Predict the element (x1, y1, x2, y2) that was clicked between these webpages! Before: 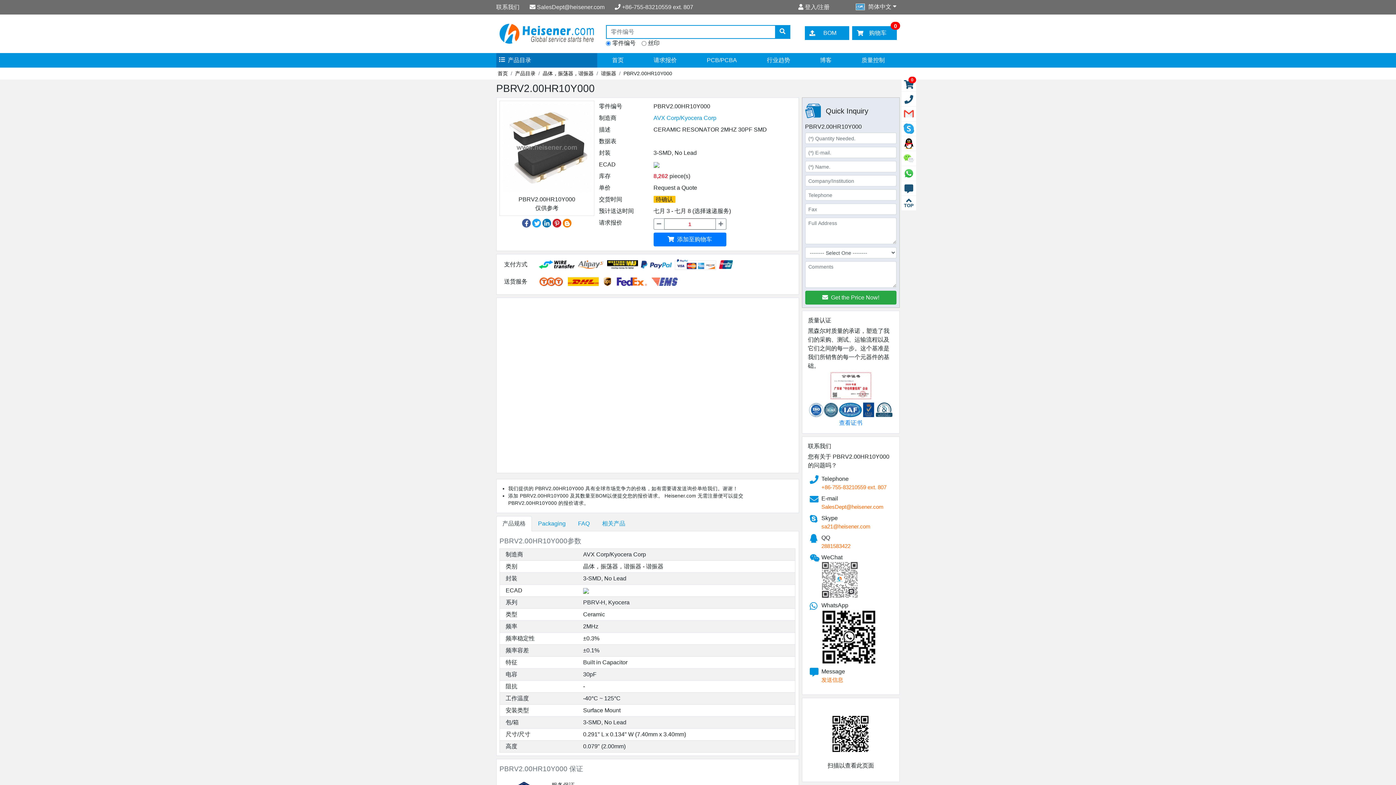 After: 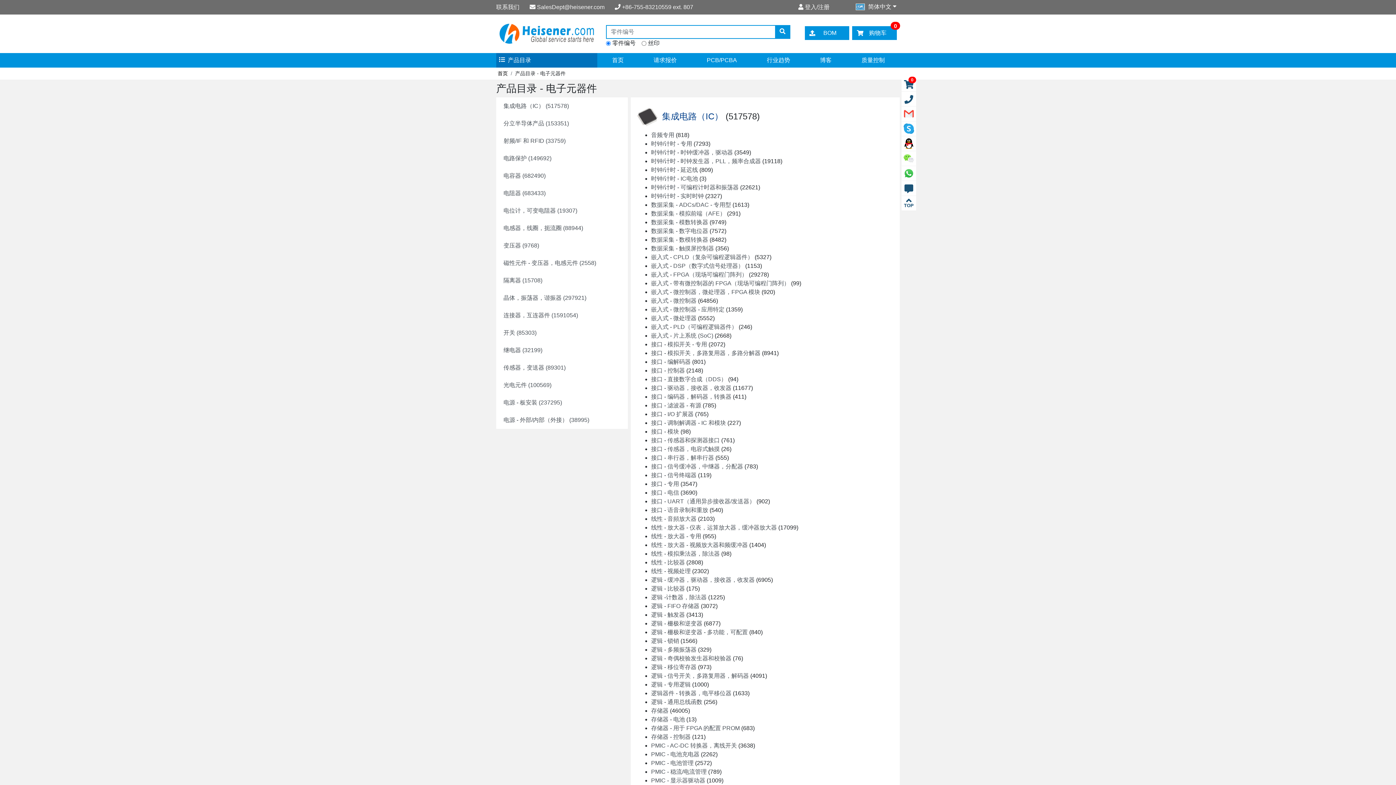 Action: label: 产品目录 bbox: (515, 69, 535, 77)